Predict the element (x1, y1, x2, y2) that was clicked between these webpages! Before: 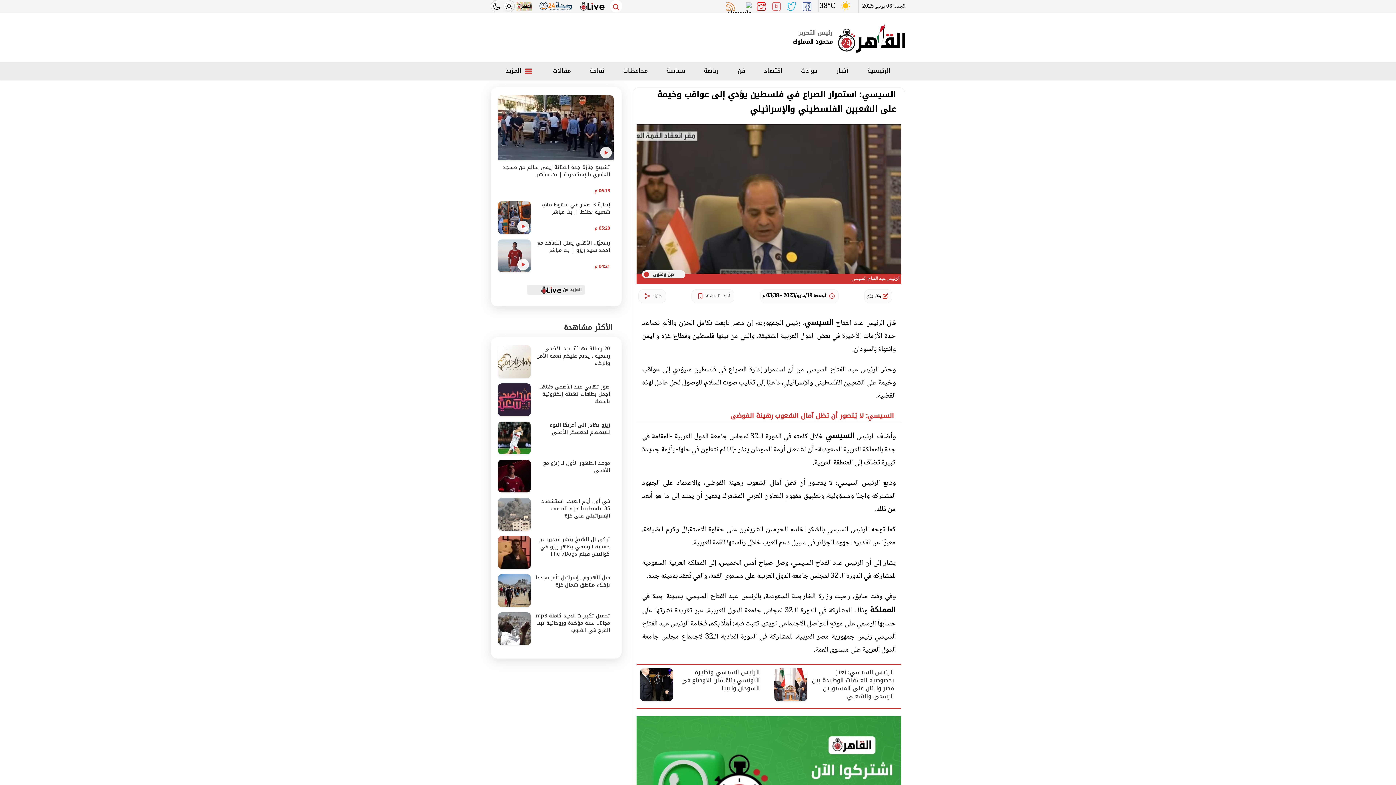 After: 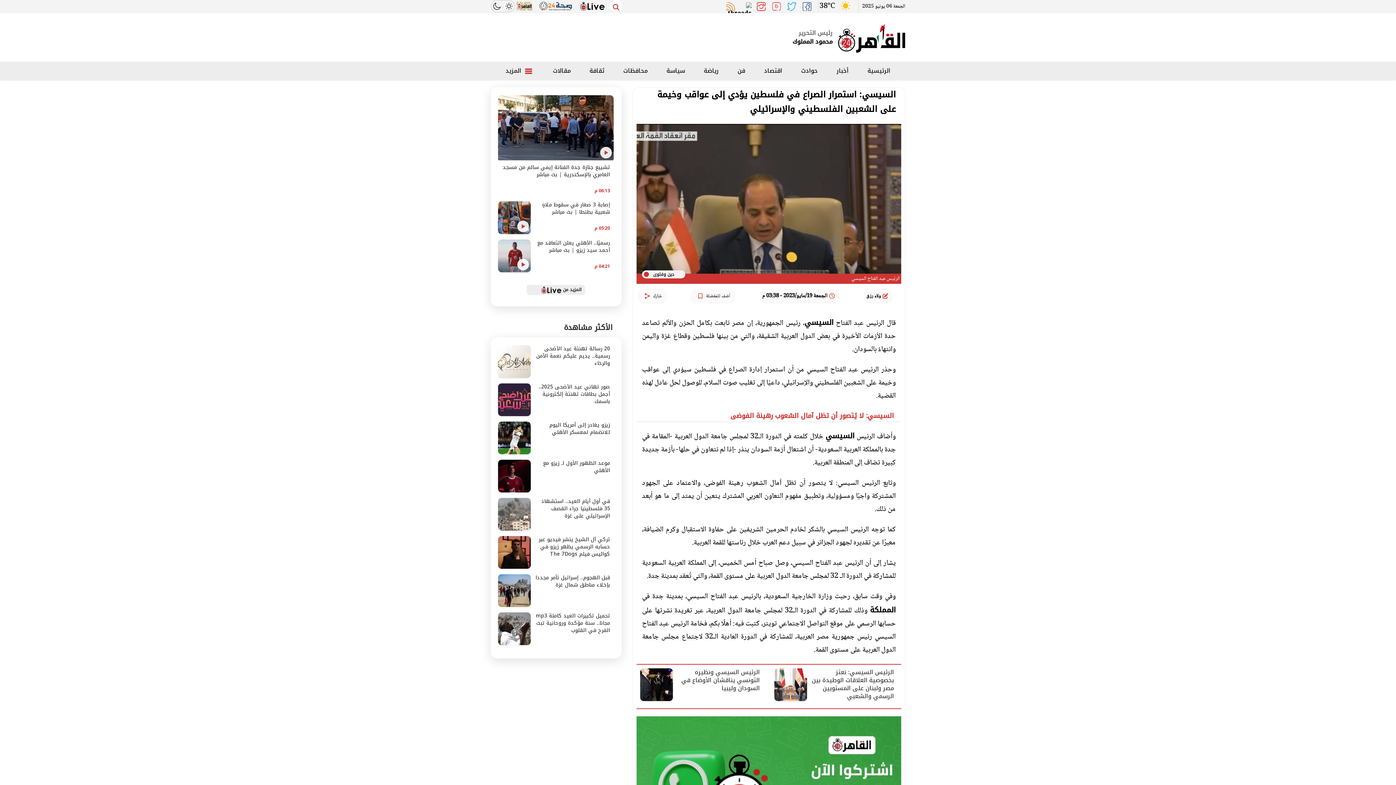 Action: label: facebook bbox: (801, 0, 813, 12)